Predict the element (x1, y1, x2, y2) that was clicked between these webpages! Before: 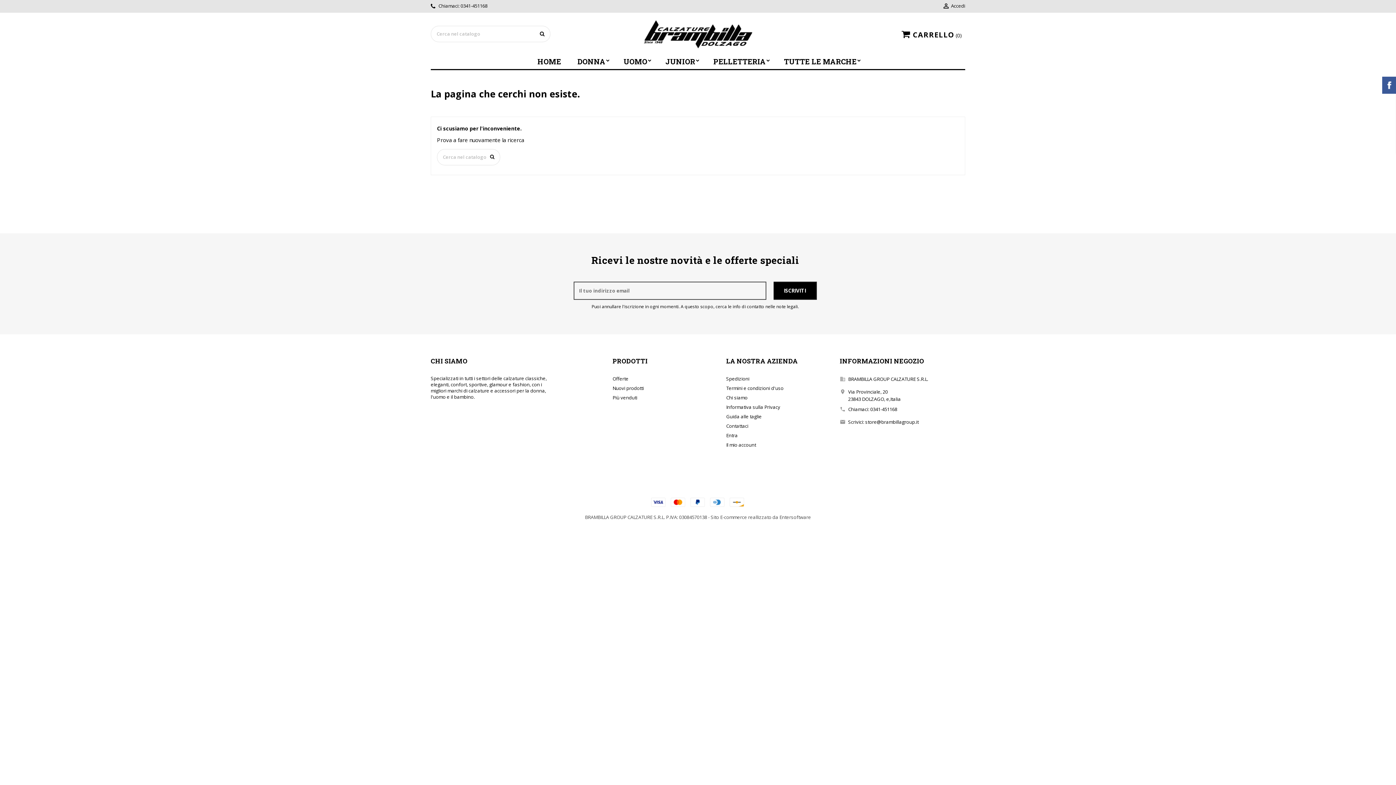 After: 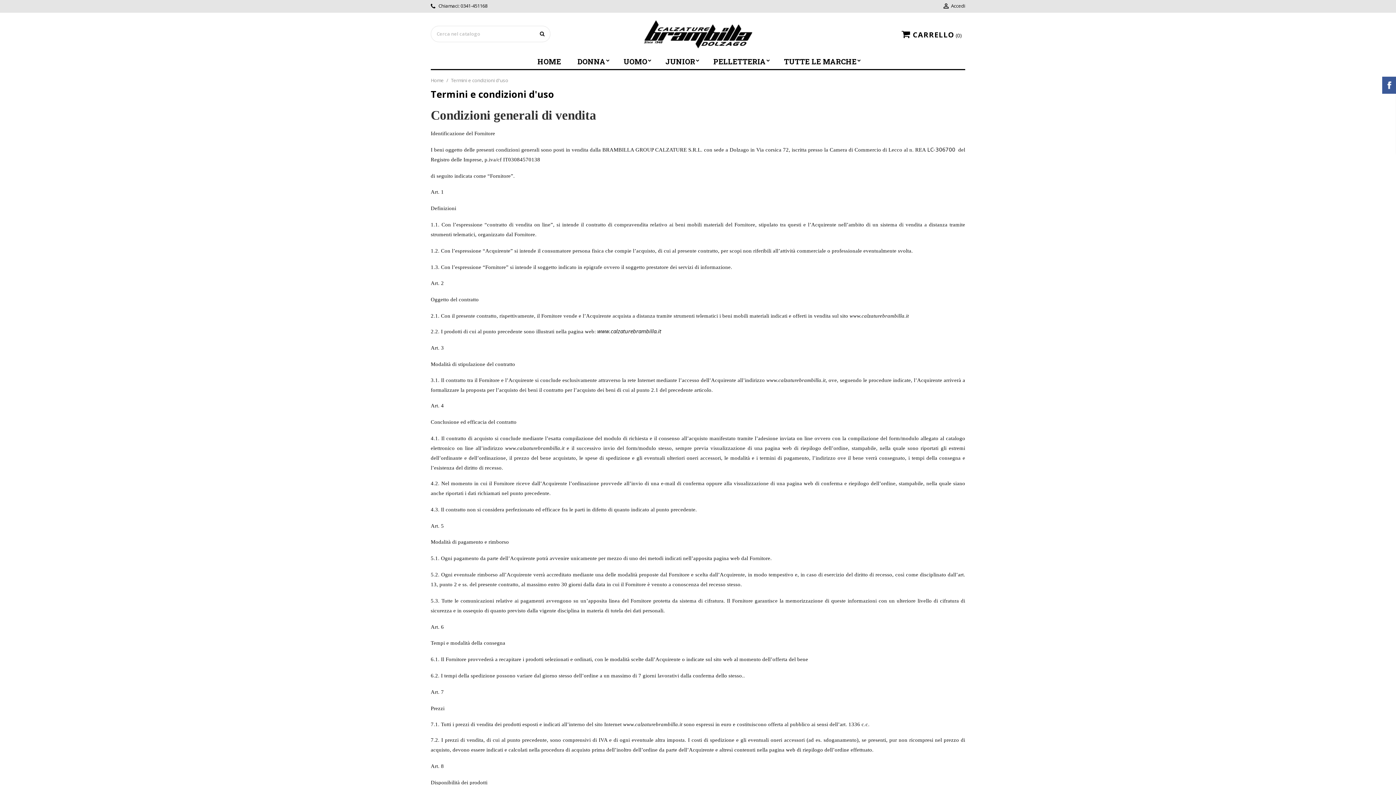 Action: bbox: (726, 385, 783, 391) label: Termini e condizioni d'uso